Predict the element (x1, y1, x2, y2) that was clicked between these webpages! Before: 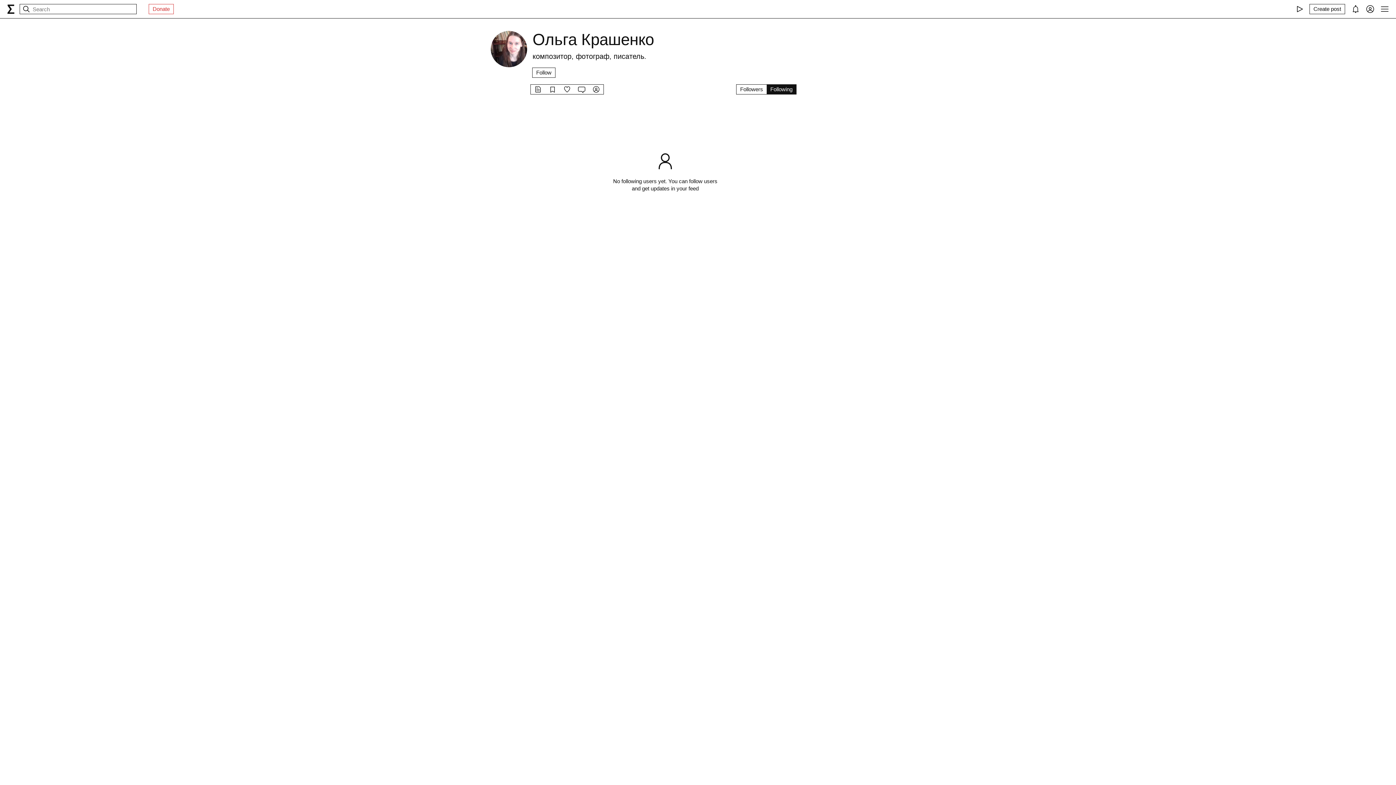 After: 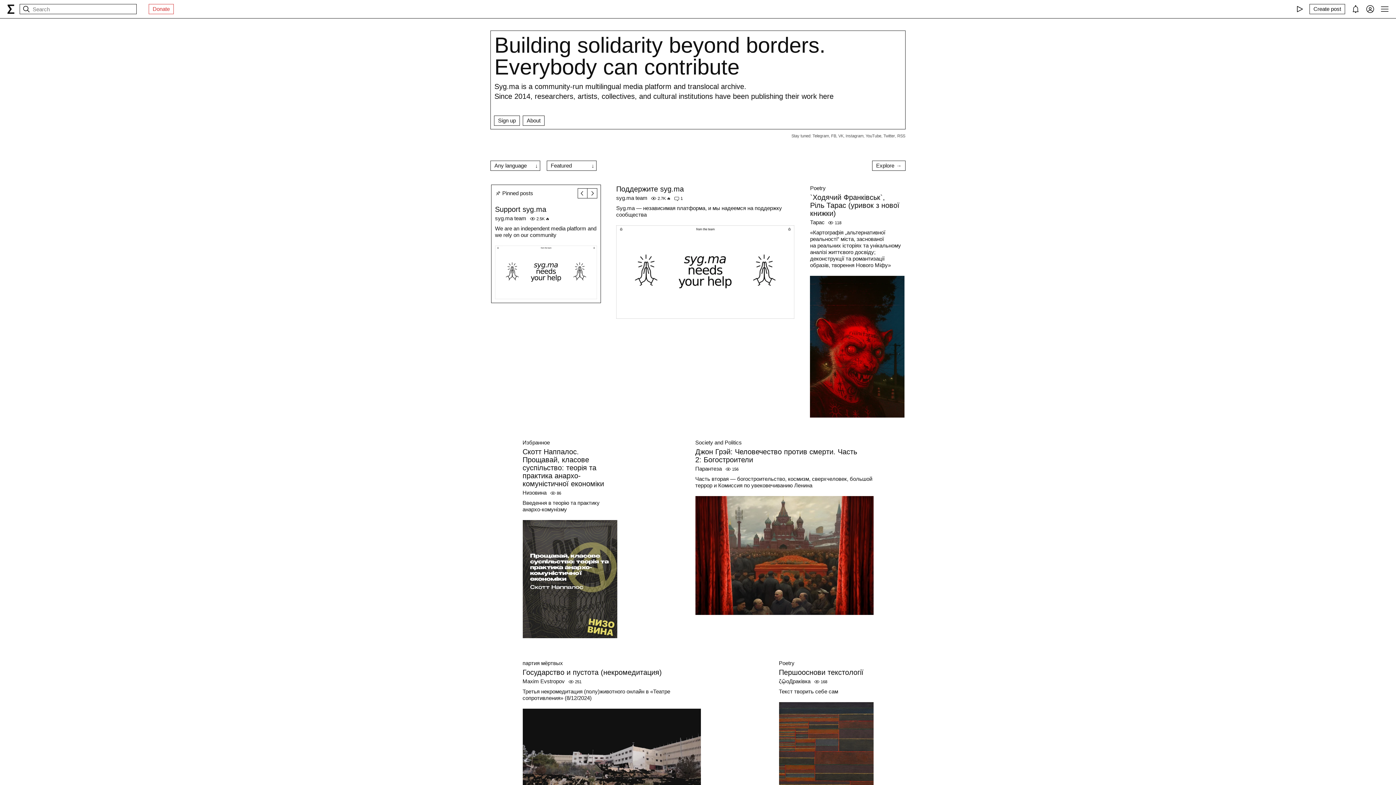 Action: bbox: (7, 4, 14, 13) label: syg.ma